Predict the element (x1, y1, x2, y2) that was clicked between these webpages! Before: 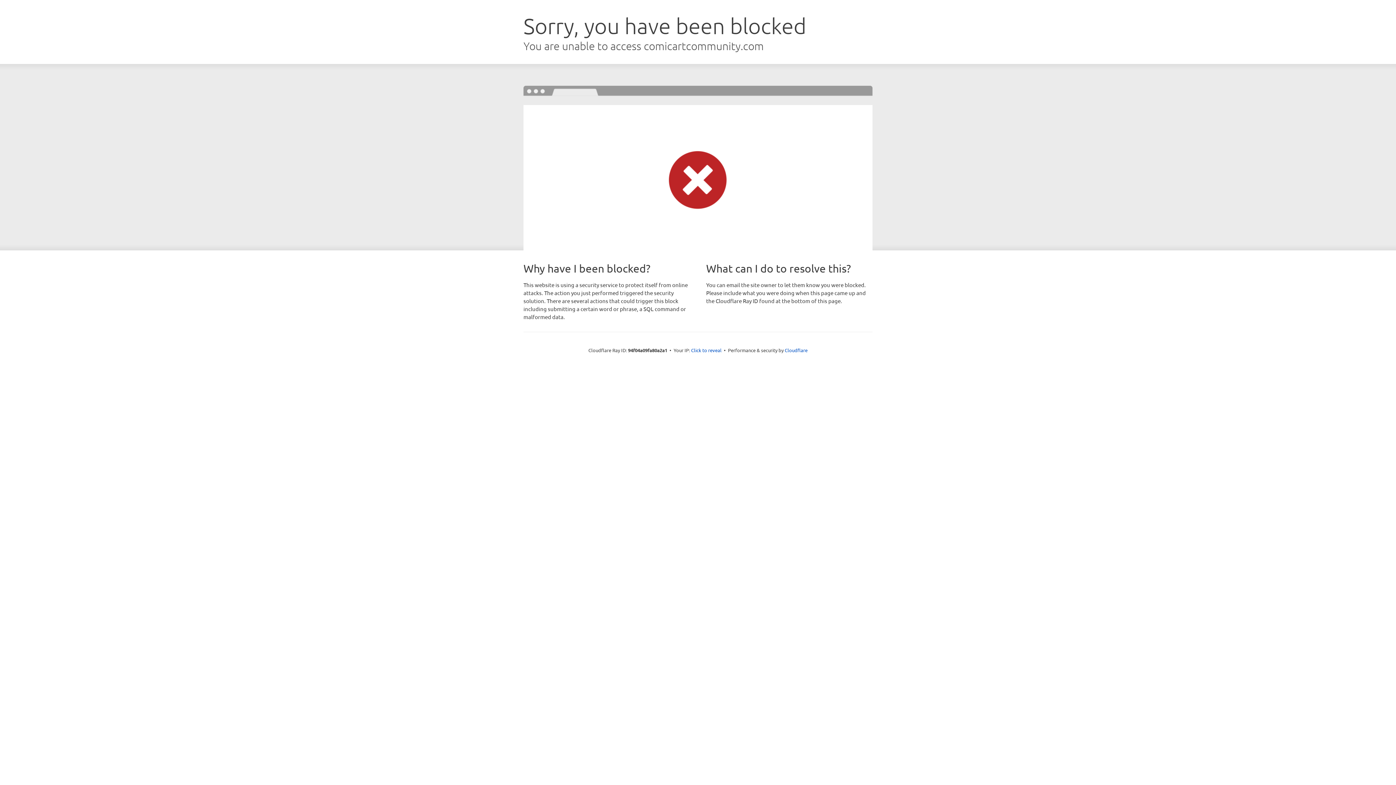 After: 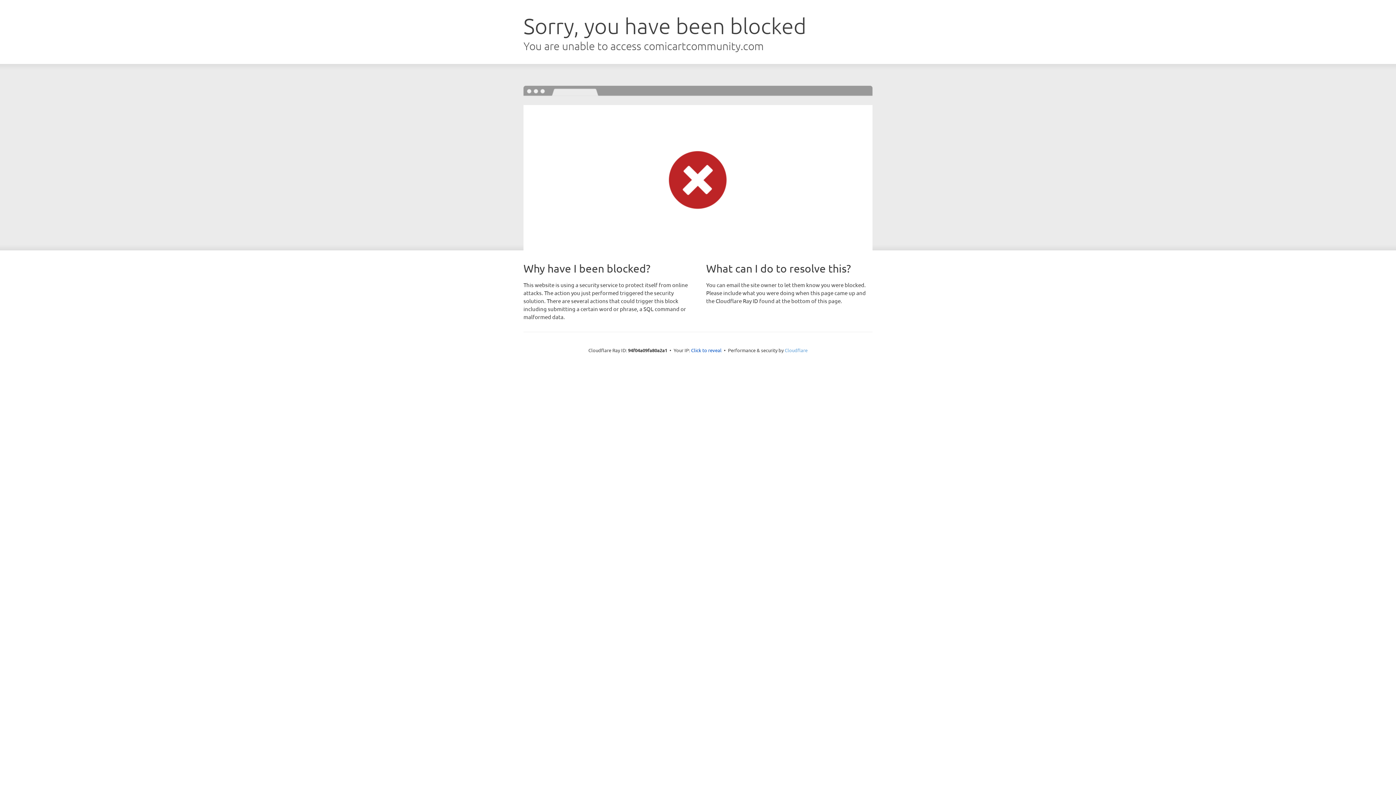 Action: label: Cloudflare bbox: (784, 347, 807, 353)